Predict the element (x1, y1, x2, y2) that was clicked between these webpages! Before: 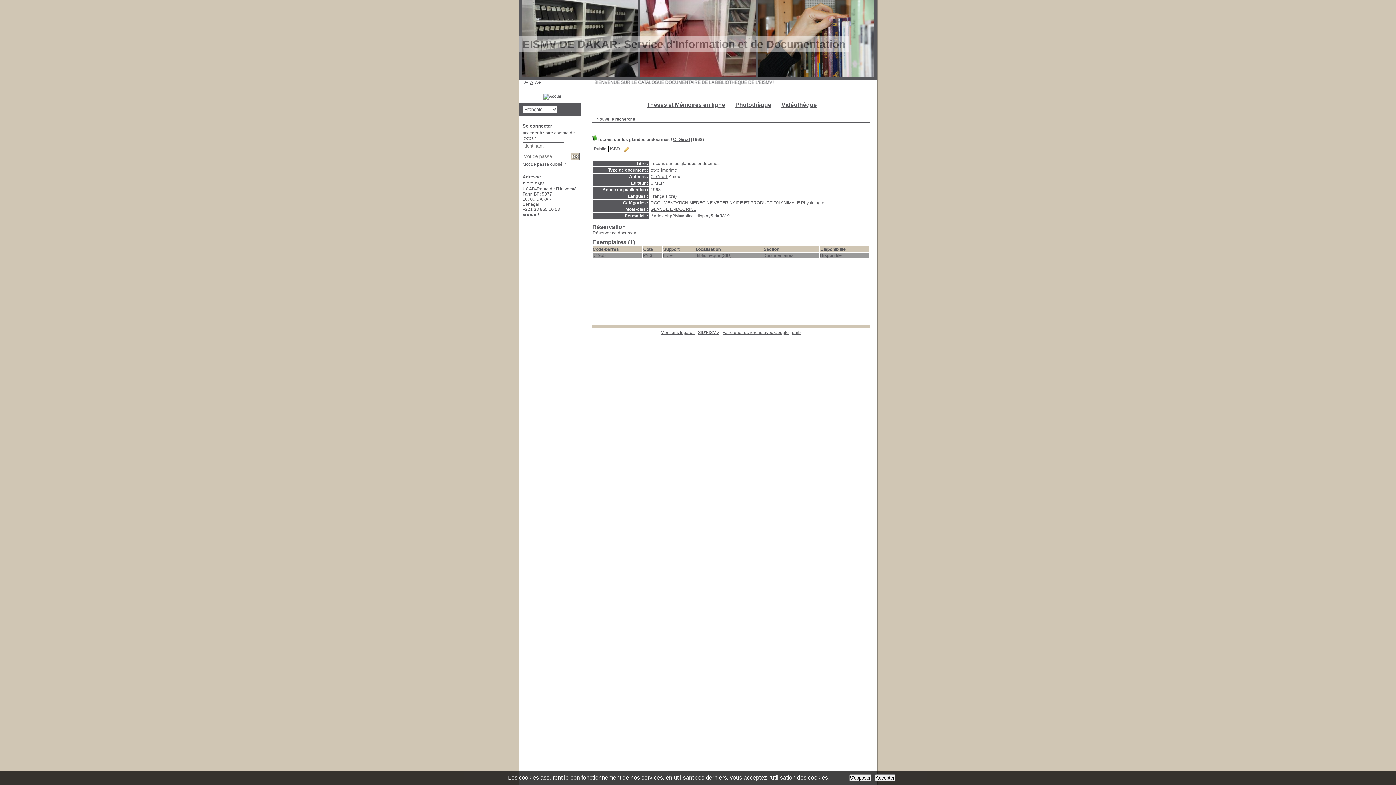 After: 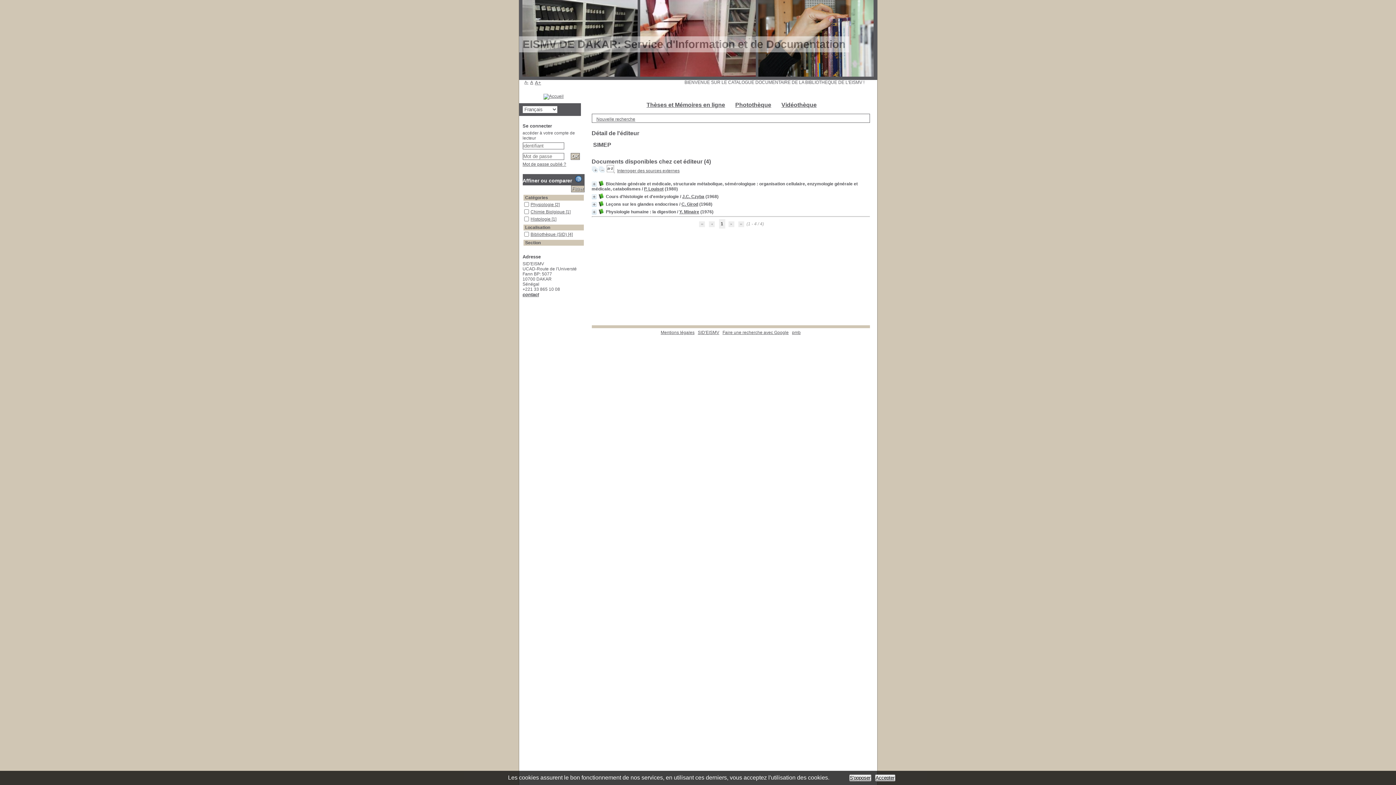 Action: bbox: (650, 180, 664, 185) label: SIMEP